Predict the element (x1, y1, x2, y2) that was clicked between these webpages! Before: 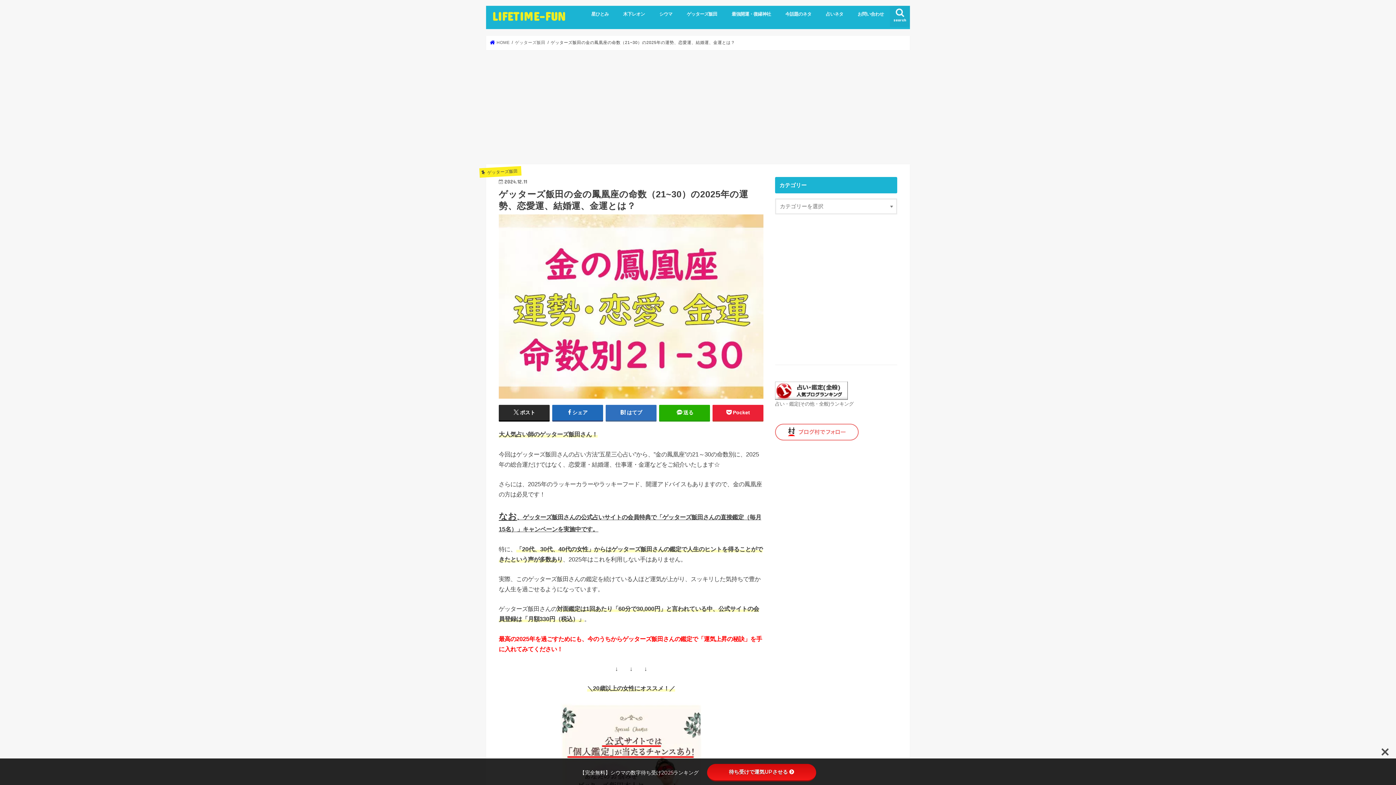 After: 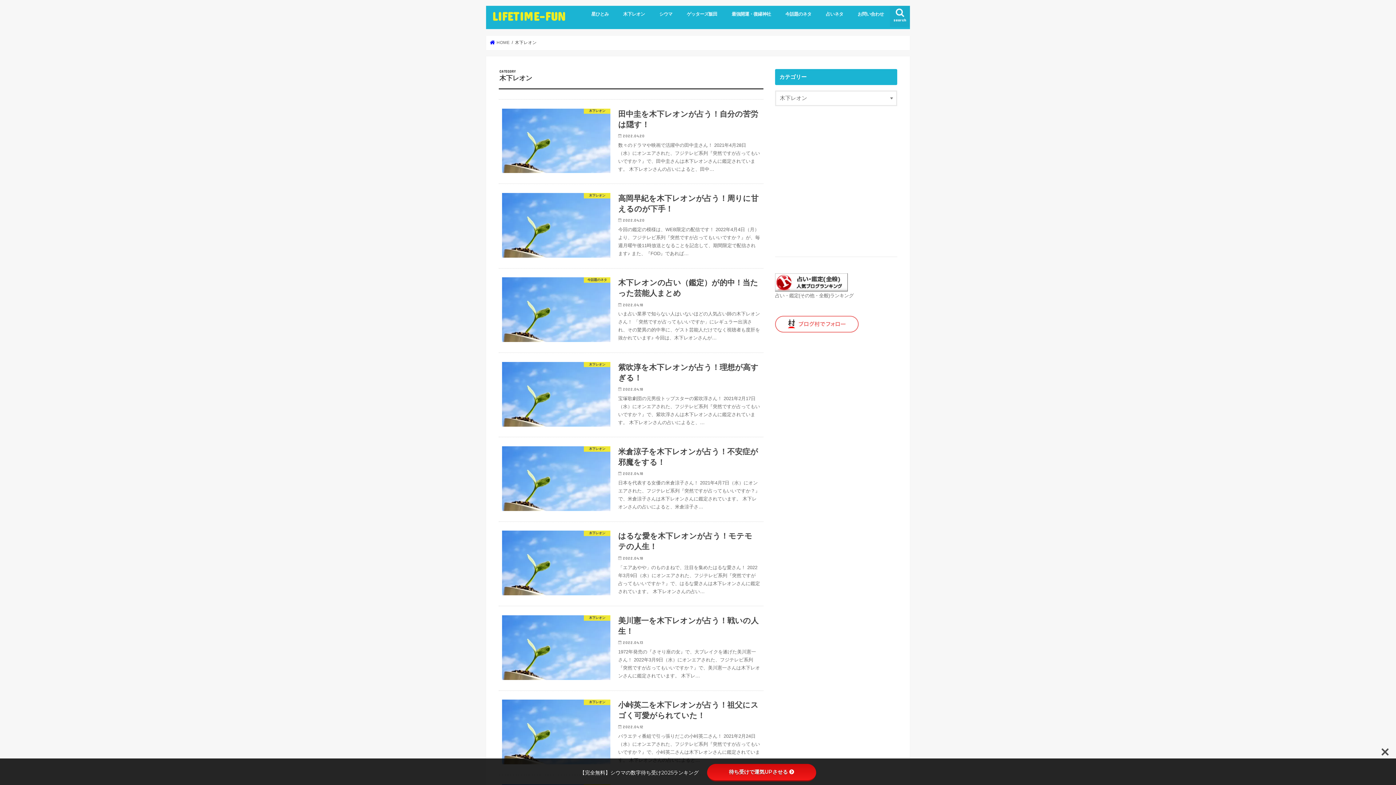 Action: label: 木下レオン bbox: (616, 5, 652, 21)